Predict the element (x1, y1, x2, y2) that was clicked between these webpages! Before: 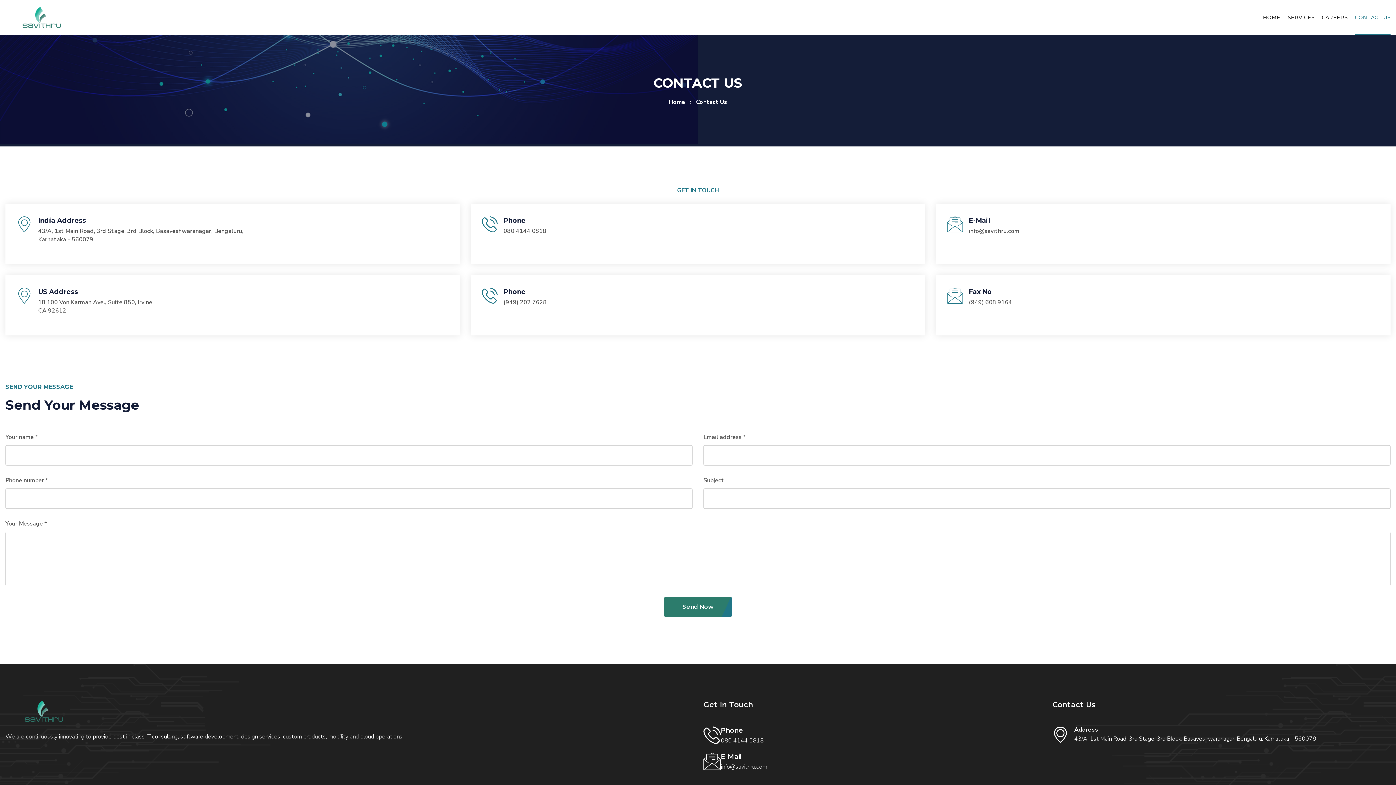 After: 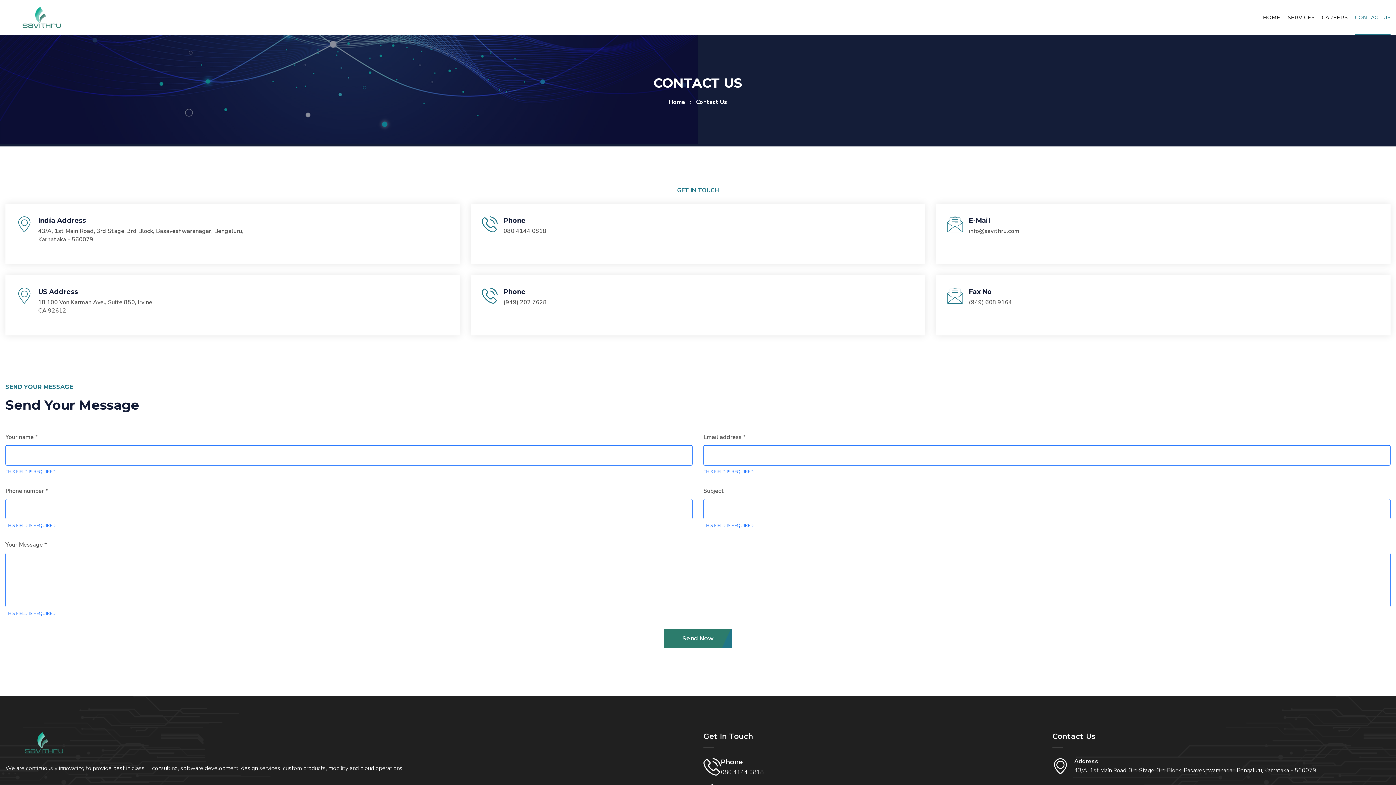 Action: bbox: (664, 597, 732, 617) label: Send Now